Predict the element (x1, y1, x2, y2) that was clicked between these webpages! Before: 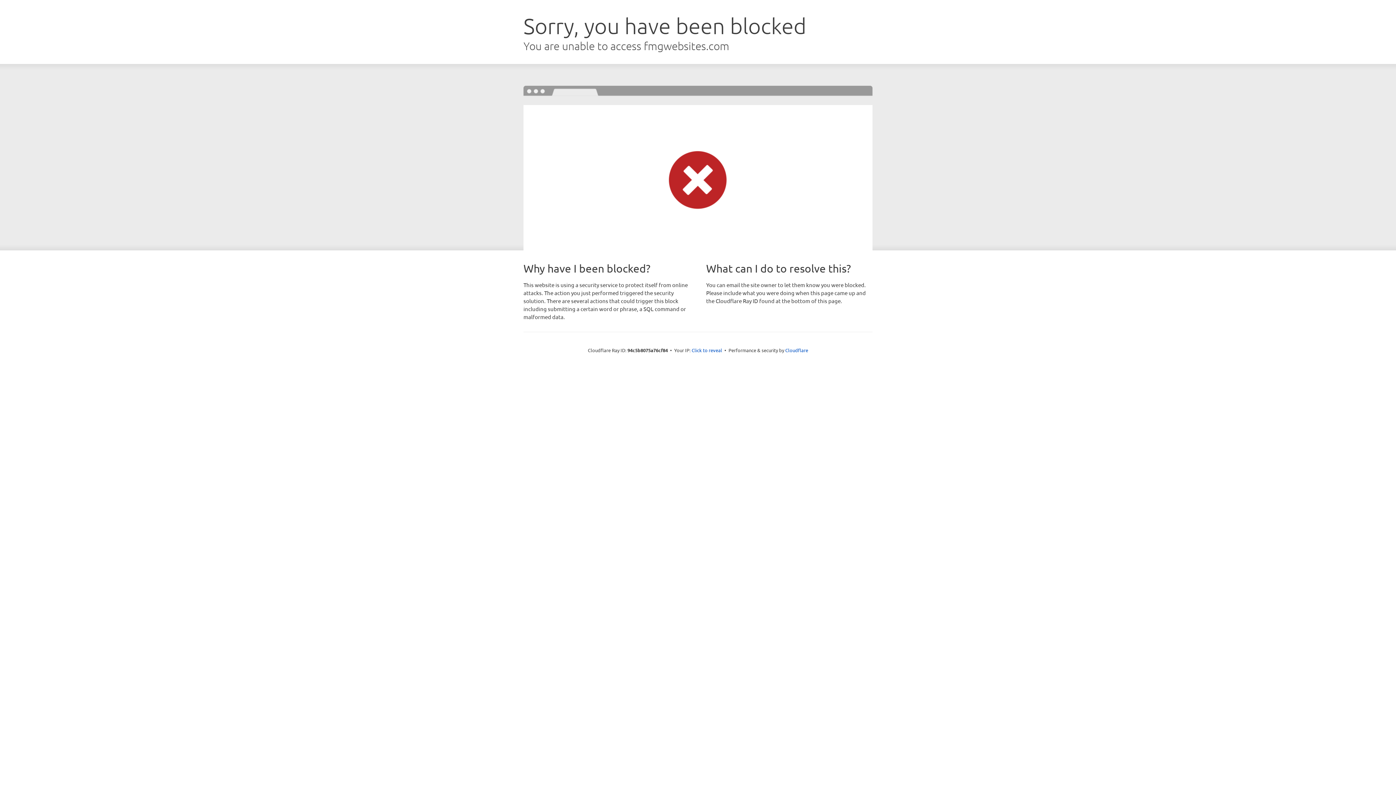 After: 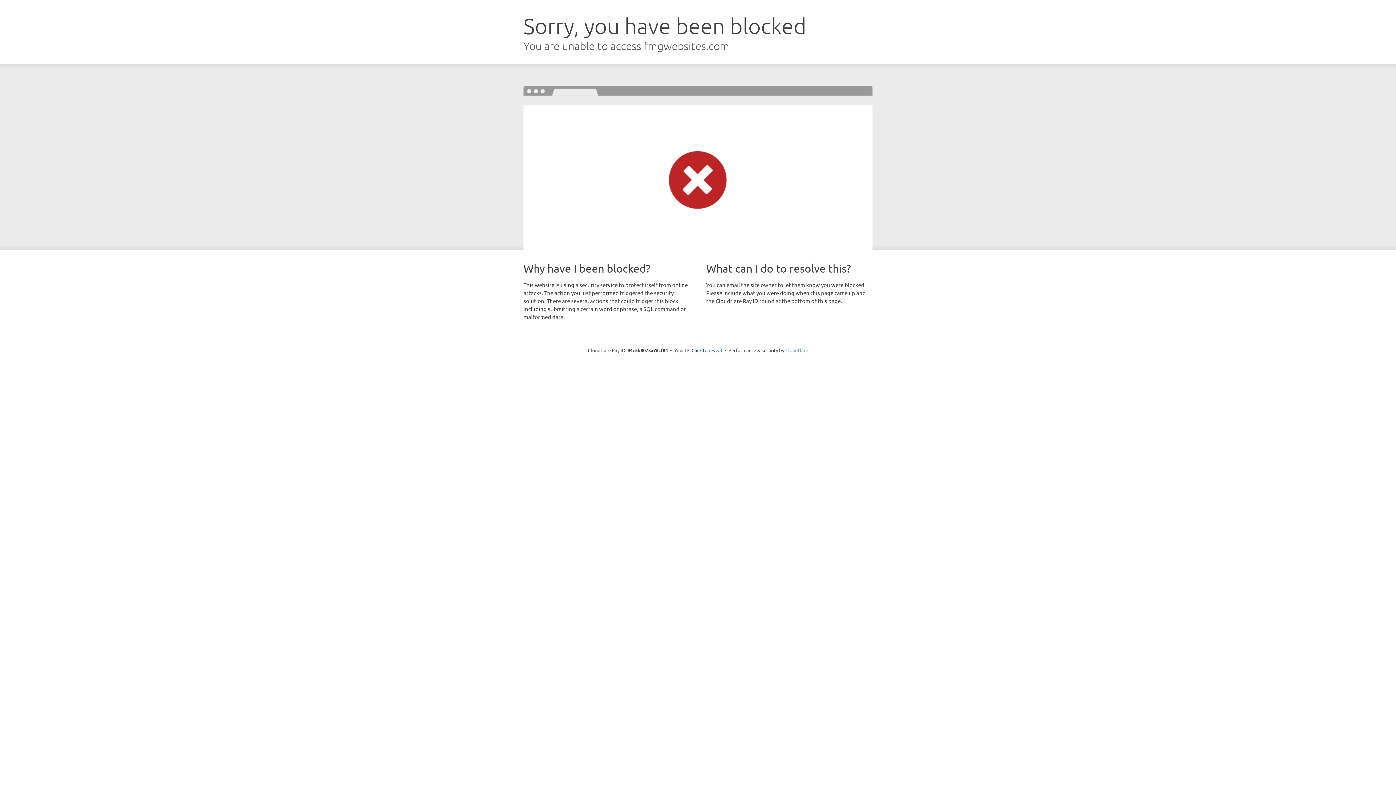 Action: bbox: (785, 347, 808, 353) label: Cloudflare